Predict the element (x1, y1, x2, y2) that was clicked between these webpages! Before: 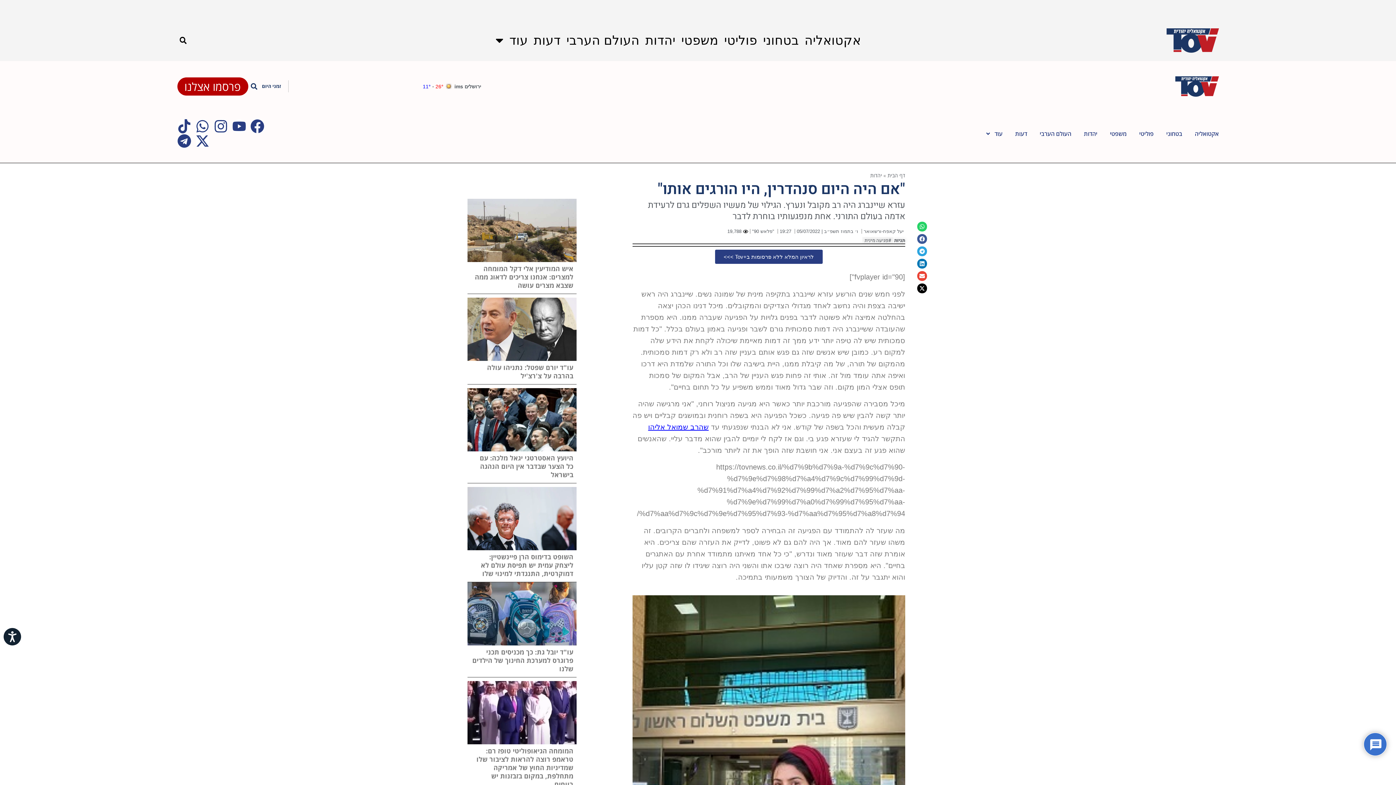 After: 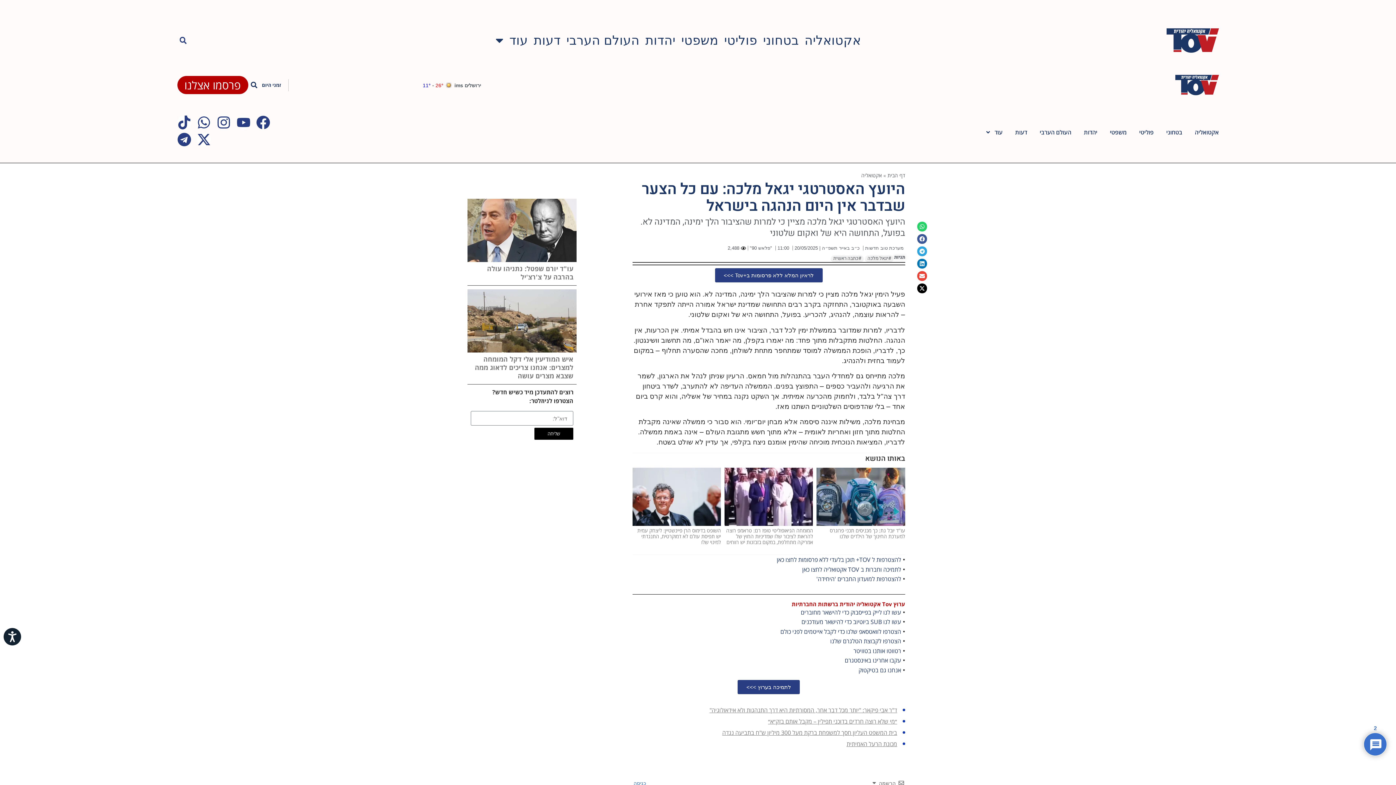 Action: bbox: (467, 388, 576, 451)